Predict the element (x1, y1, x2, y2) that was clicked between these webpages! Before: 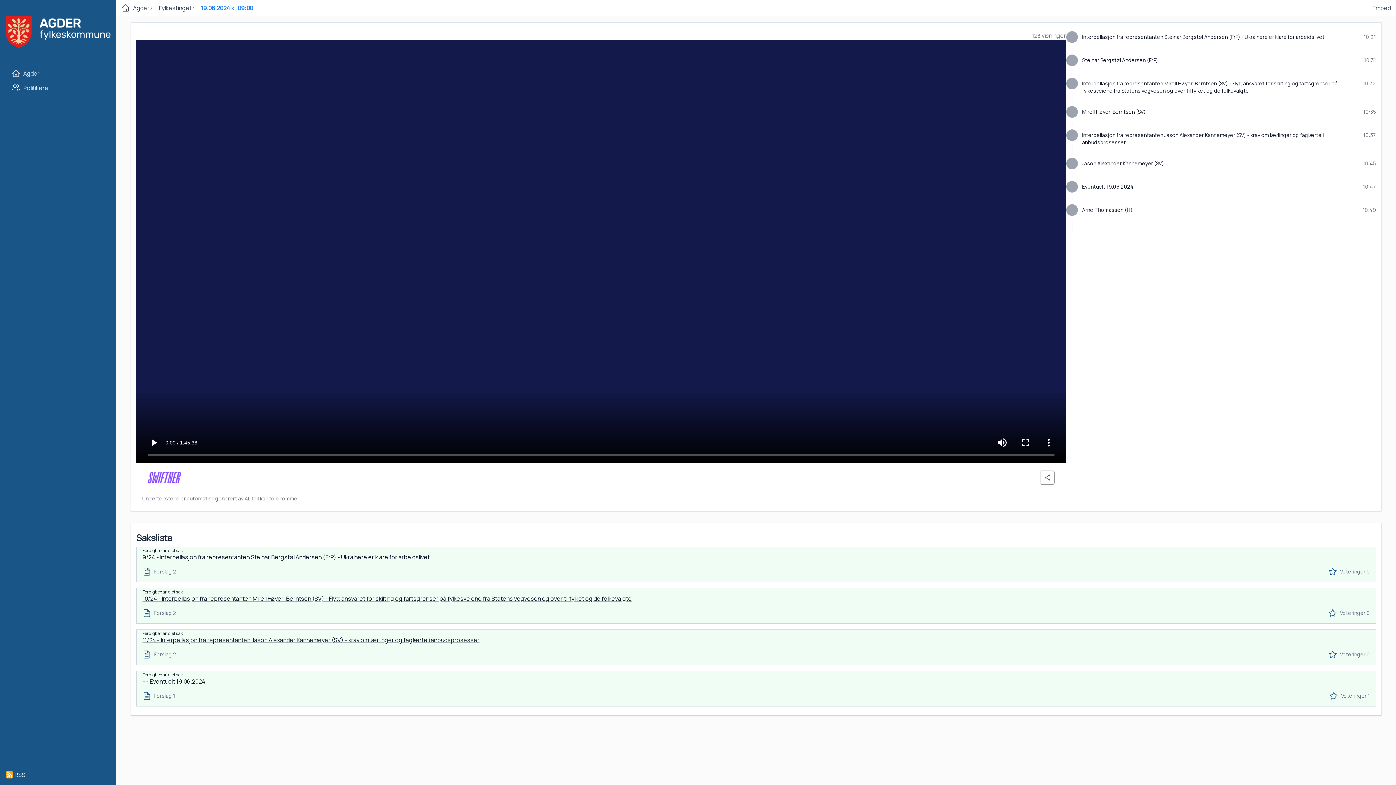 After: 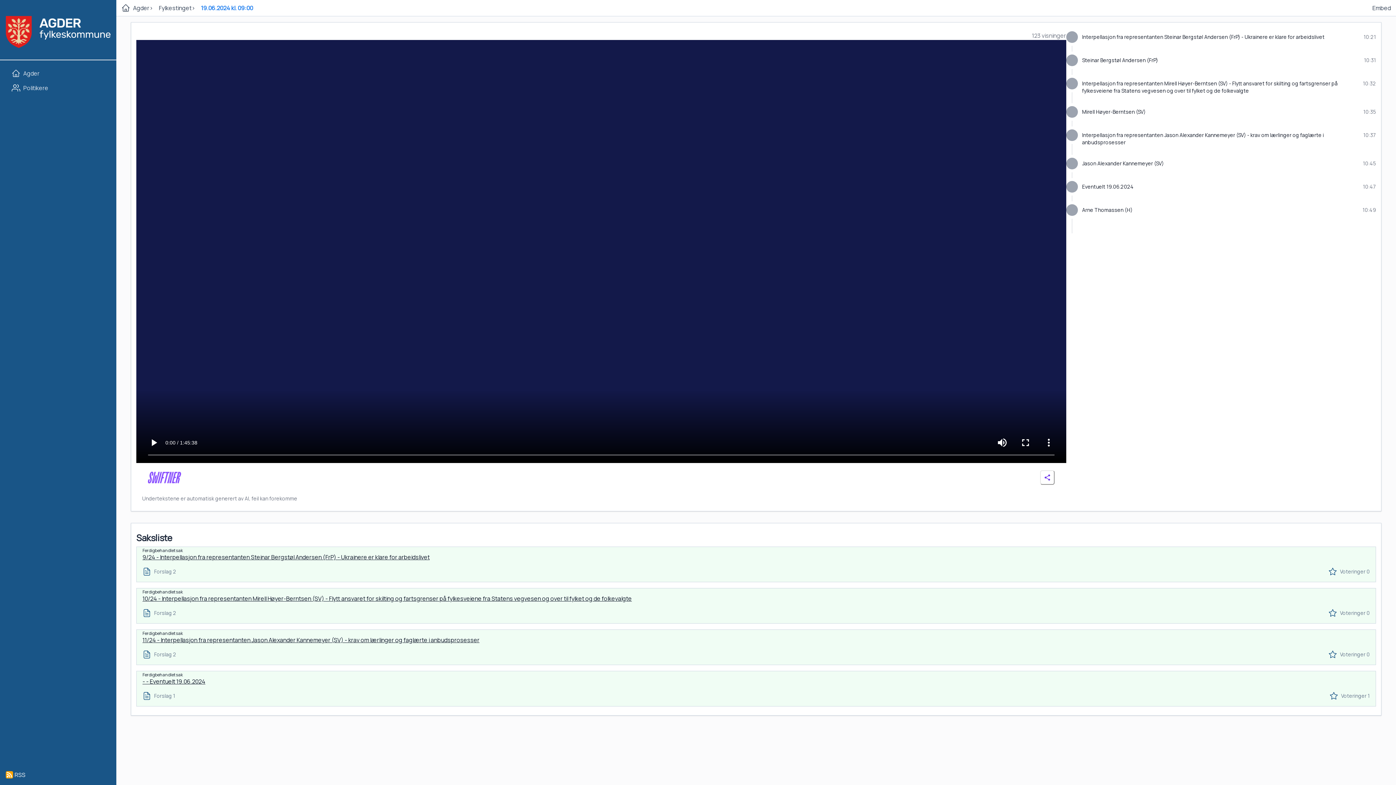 Action: label: RSS bbox: (5, 770, 110, 779)